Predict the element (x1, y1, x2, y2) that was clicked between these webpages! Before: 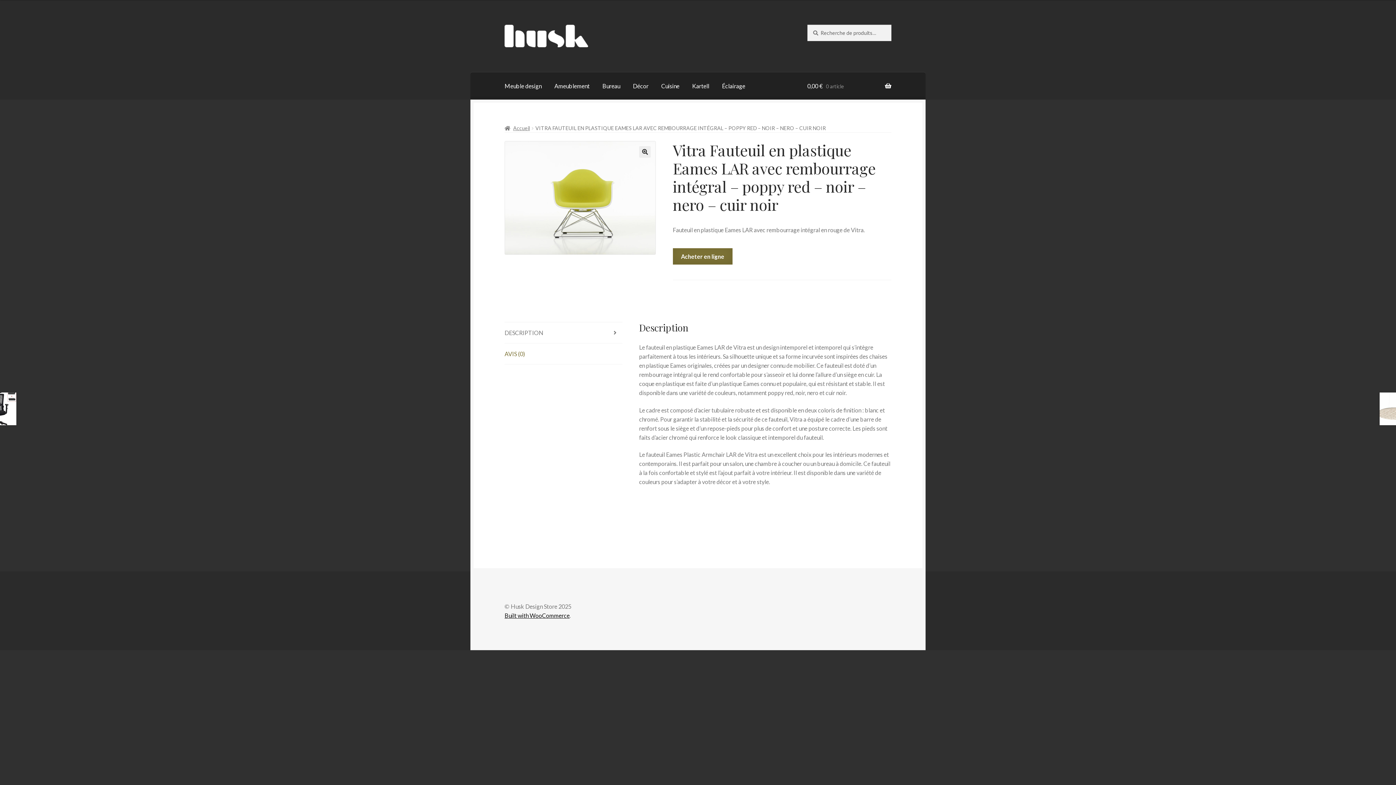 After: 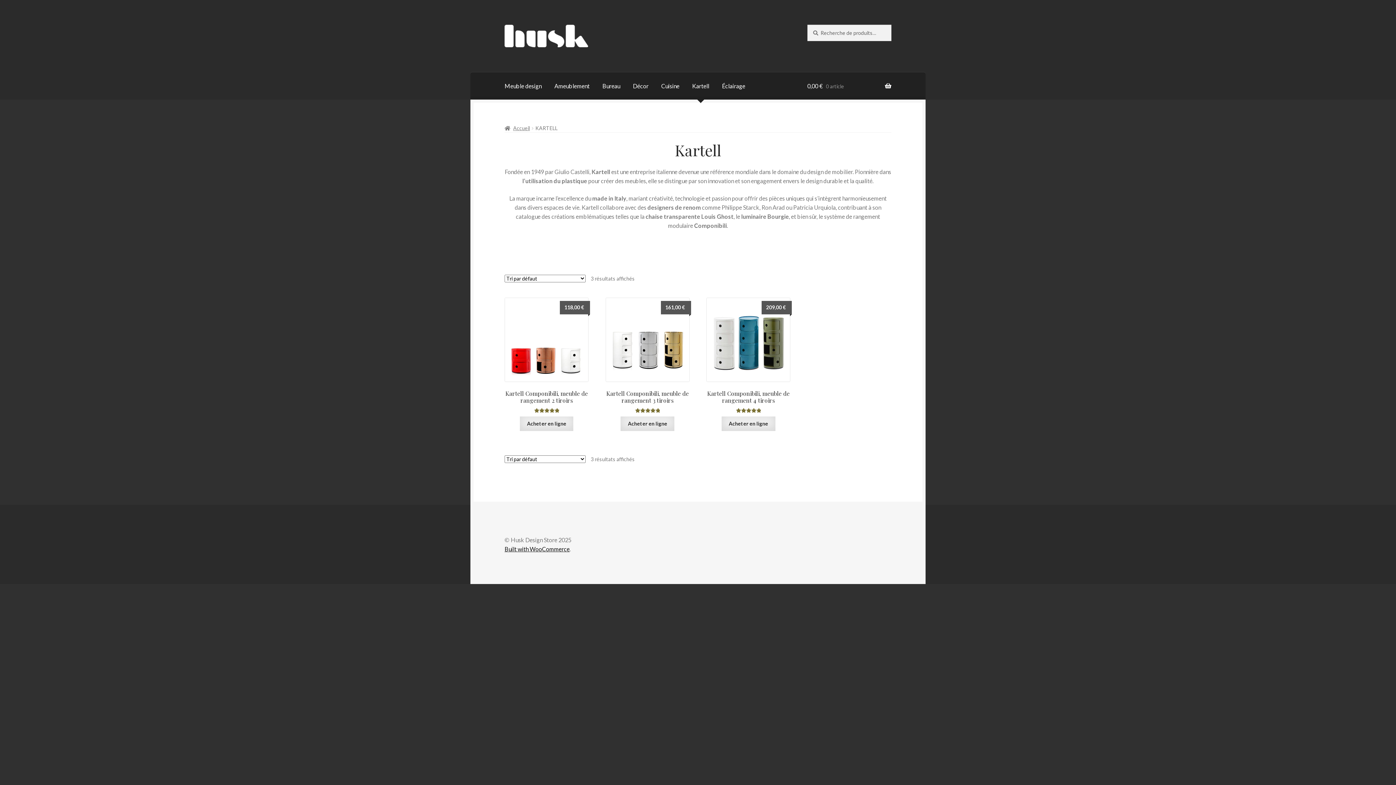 Action: label: Kartell bbox: (686, 71, 715, 99)